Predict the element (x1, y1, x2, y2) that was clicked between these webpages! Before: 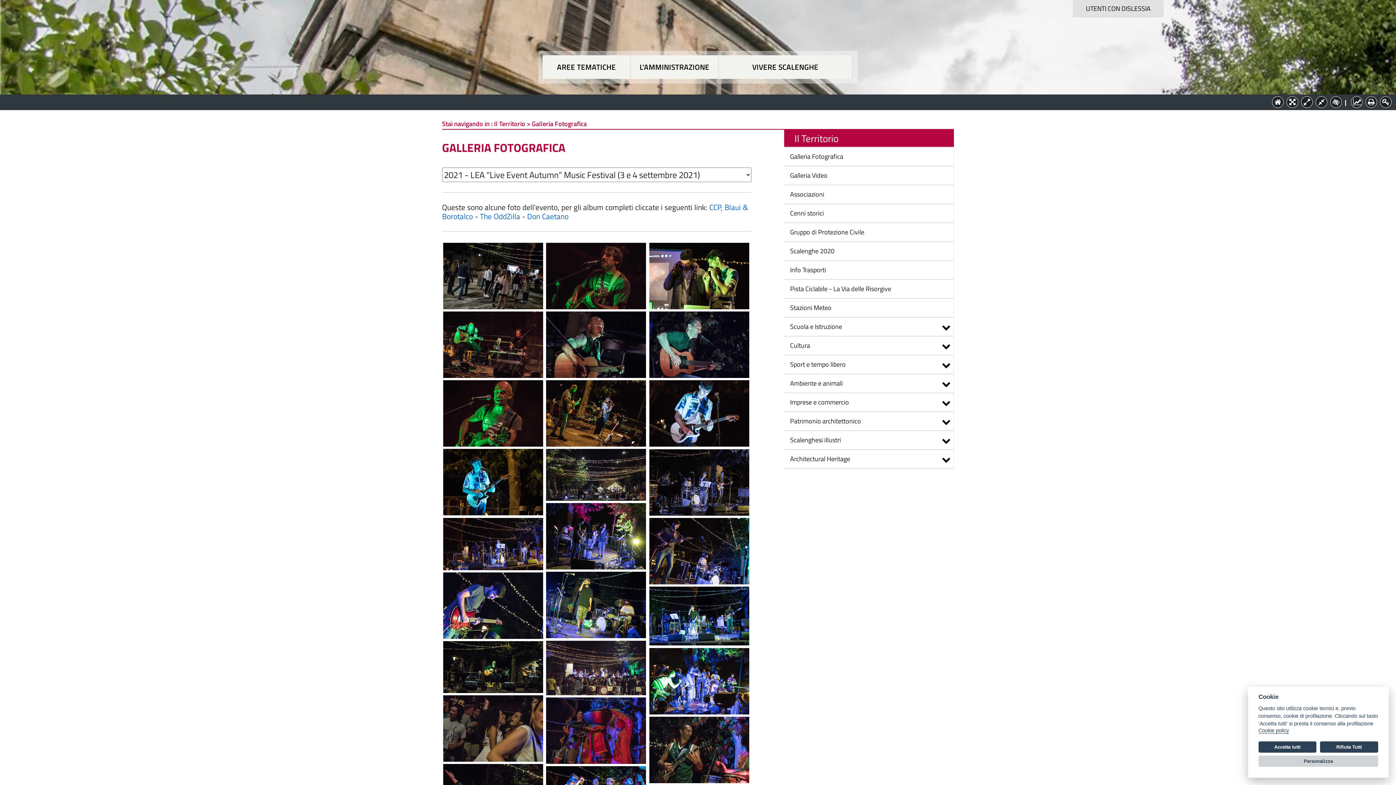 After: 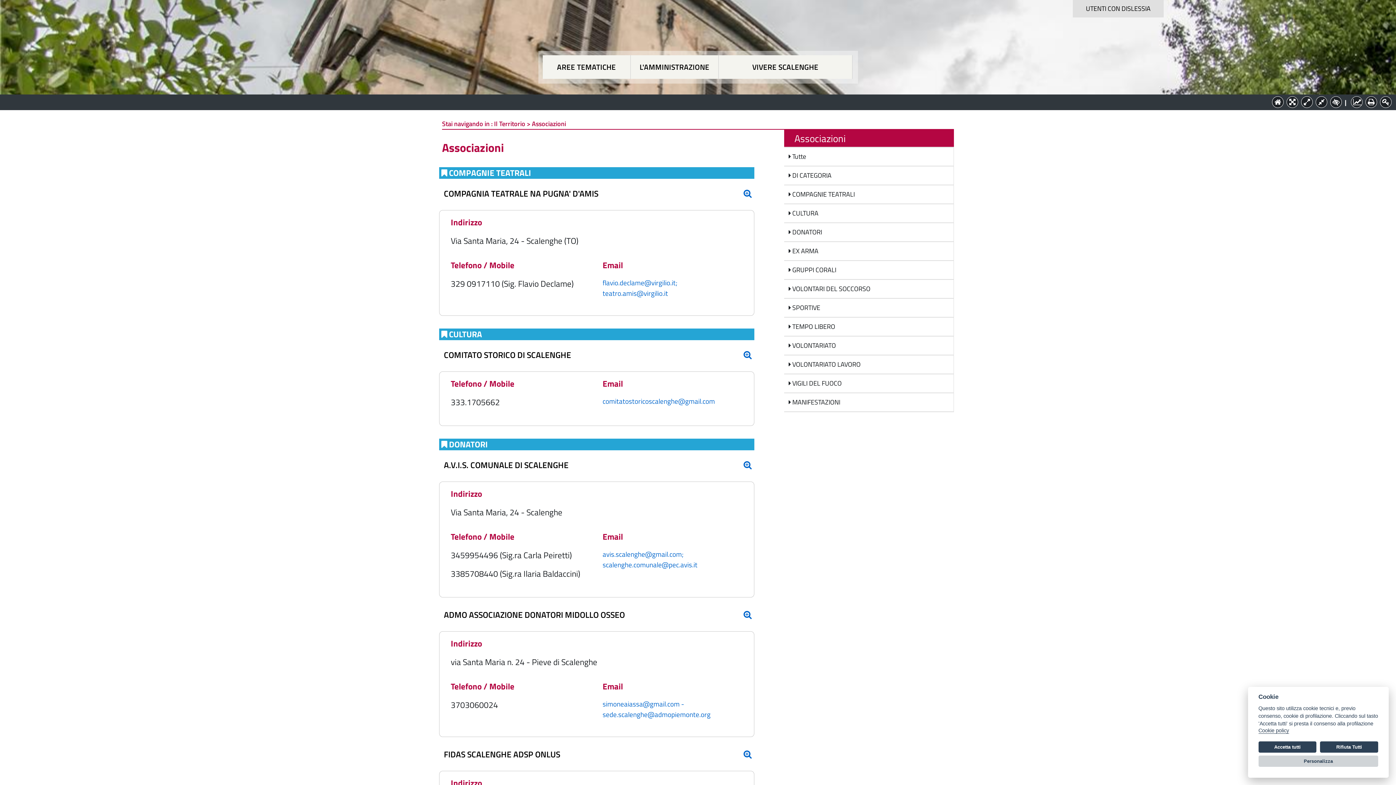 Action: label:  Associazioni bbox: (788, 189, 824, 199)